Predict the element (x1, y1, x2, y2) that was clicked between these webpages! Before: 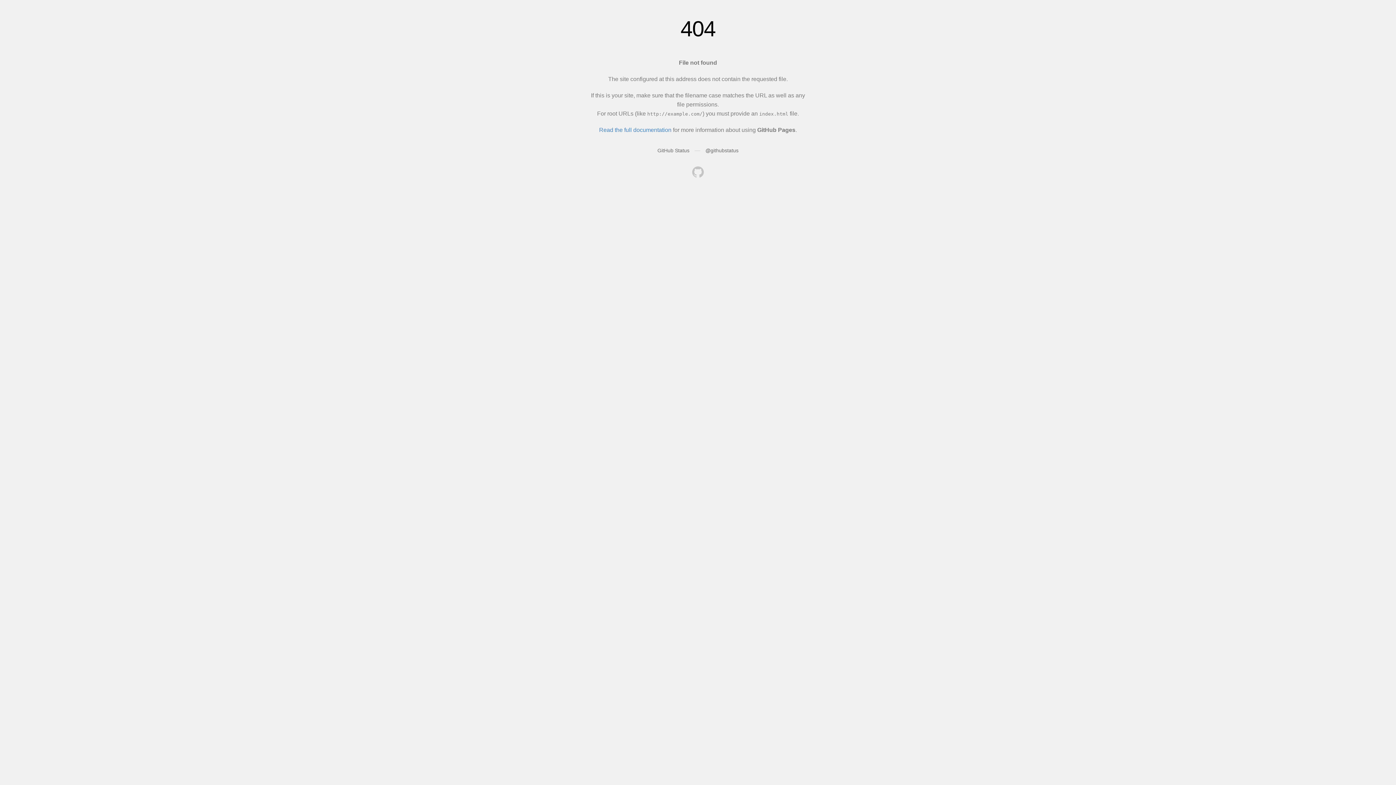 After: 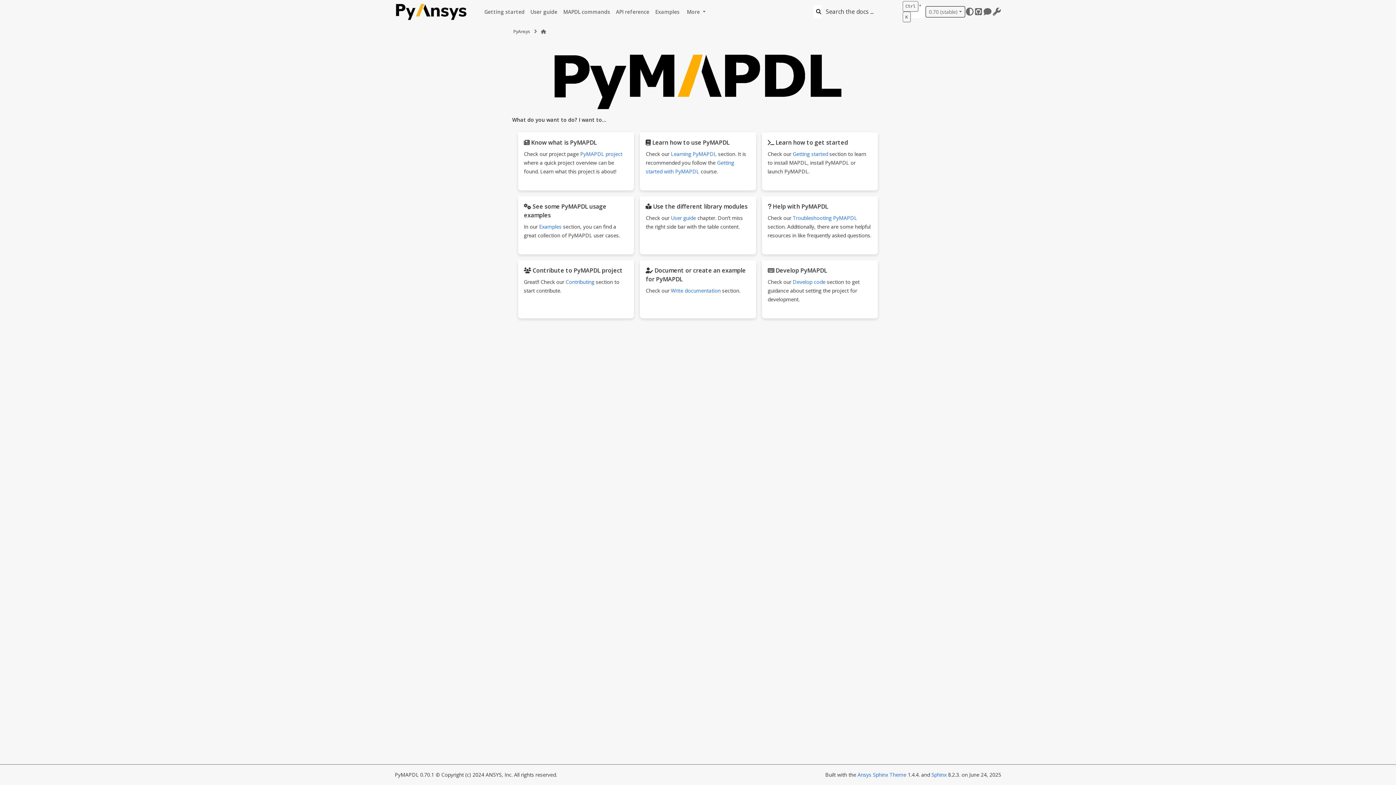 Action: bbox: (692, 166, 704, 179)